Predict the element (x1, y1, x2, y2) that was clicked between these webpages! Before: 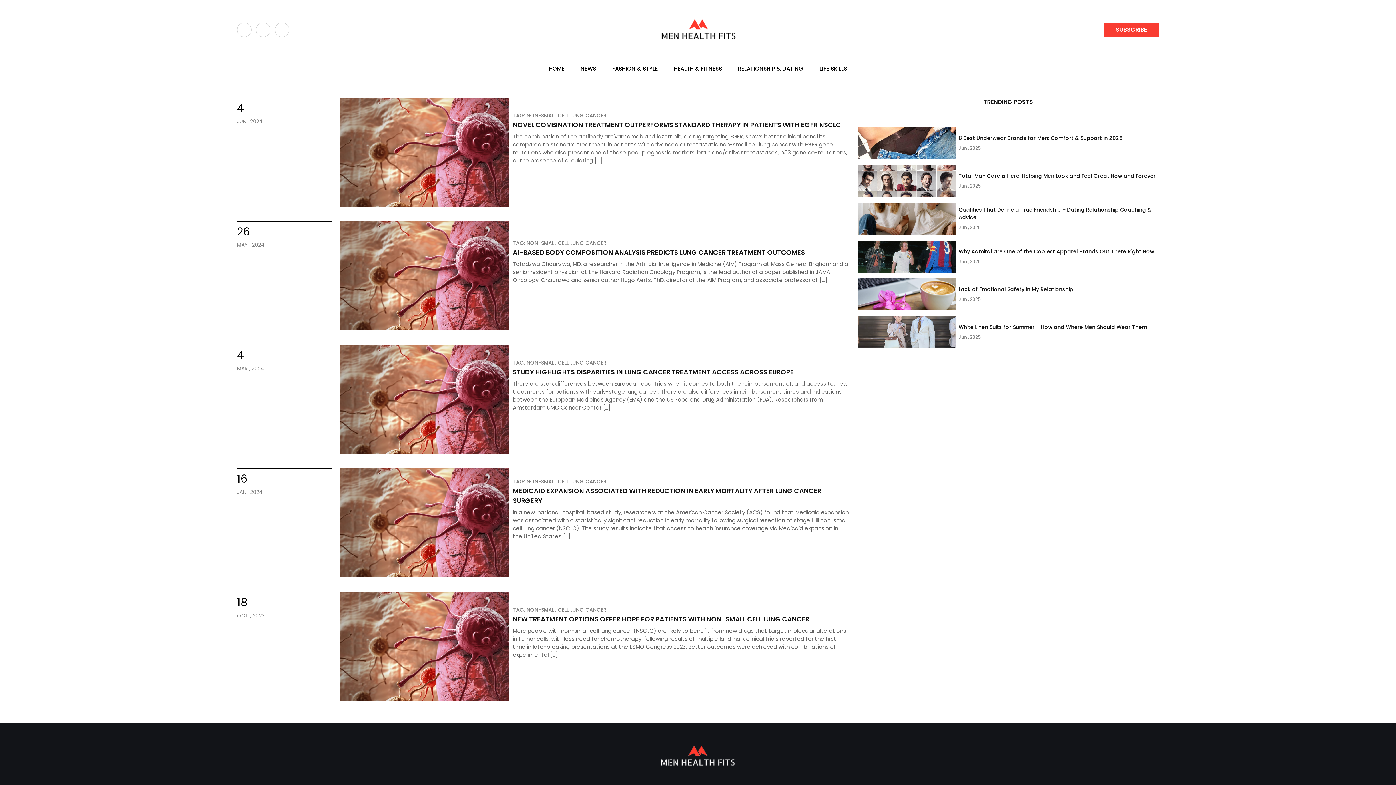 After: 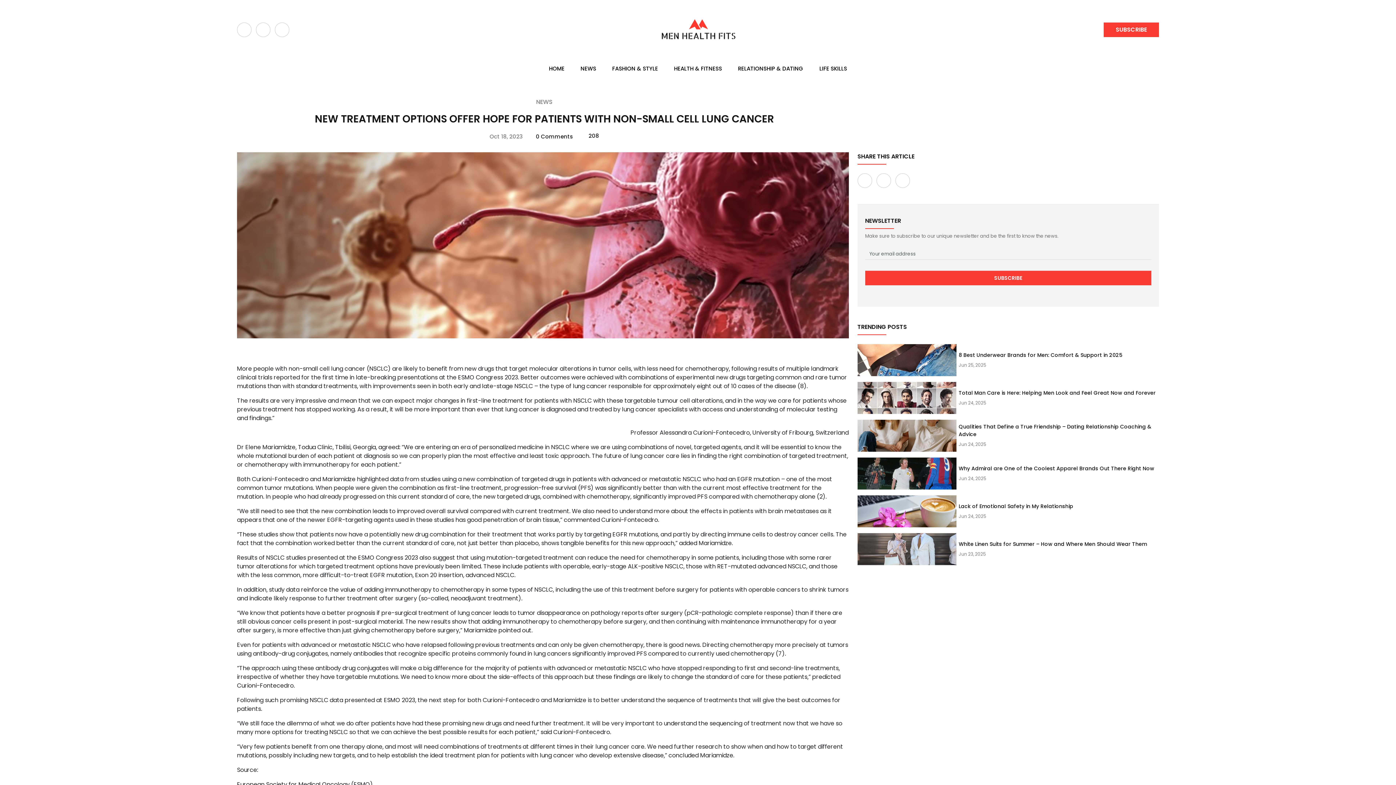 Action: bbox: (237, 592, 848, 701) label: 18
OCT , 2023
TAG: NON-SMALL CELL LUNG CANCER
NEW TREATMENT OPTIONS OFFER HOPE FOR PATIENTS WITH NON-SMALL CELL LUNG CANCER

More people with non-small cell lung cancer (NSCLC) are likely to benefit from new drugs that target molecular alterations in tumor cells, with less need for chemotherapy, following results of multiple landmark clinical trials reported for the first time in late-breaking presentations at the ESMO Congress 2023. Better outcomes were achieved with combinations of experimental […]